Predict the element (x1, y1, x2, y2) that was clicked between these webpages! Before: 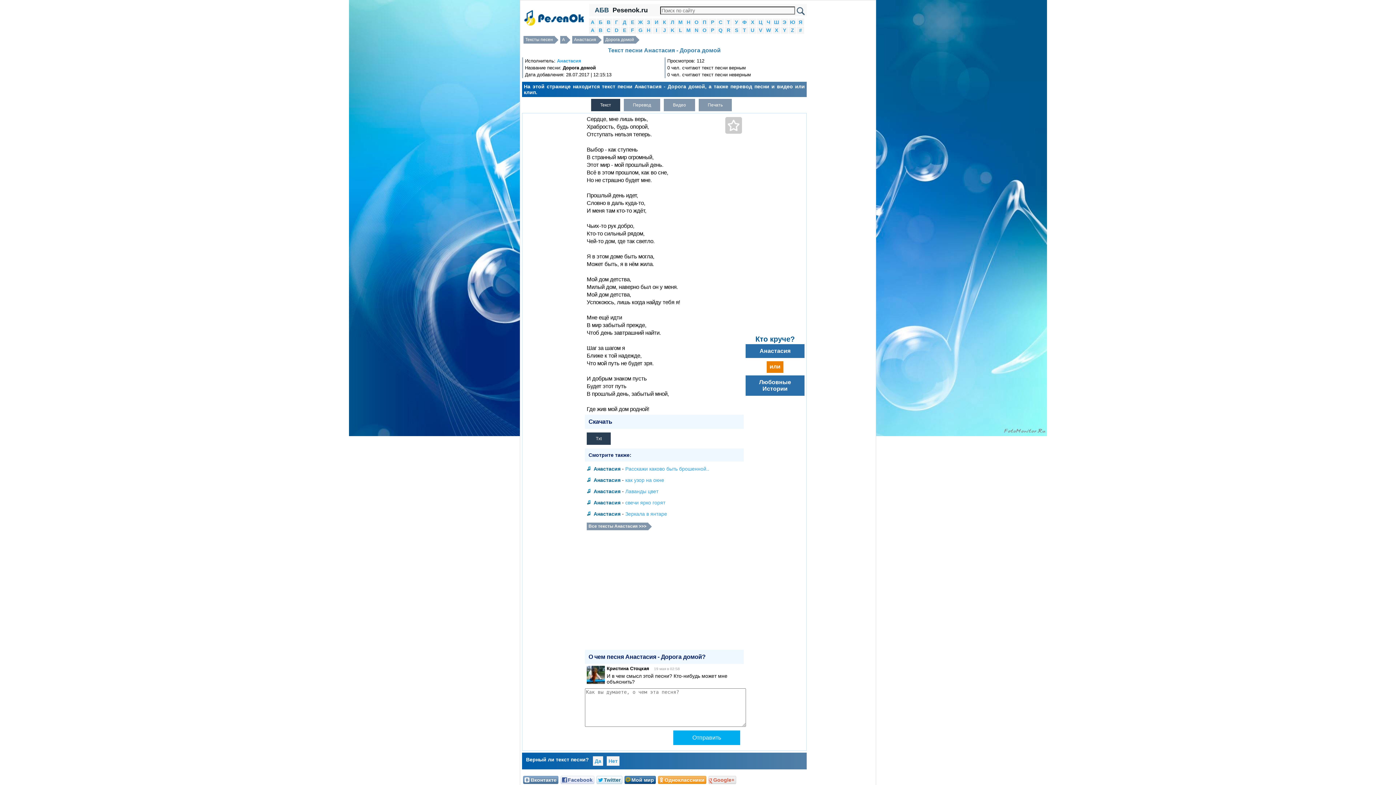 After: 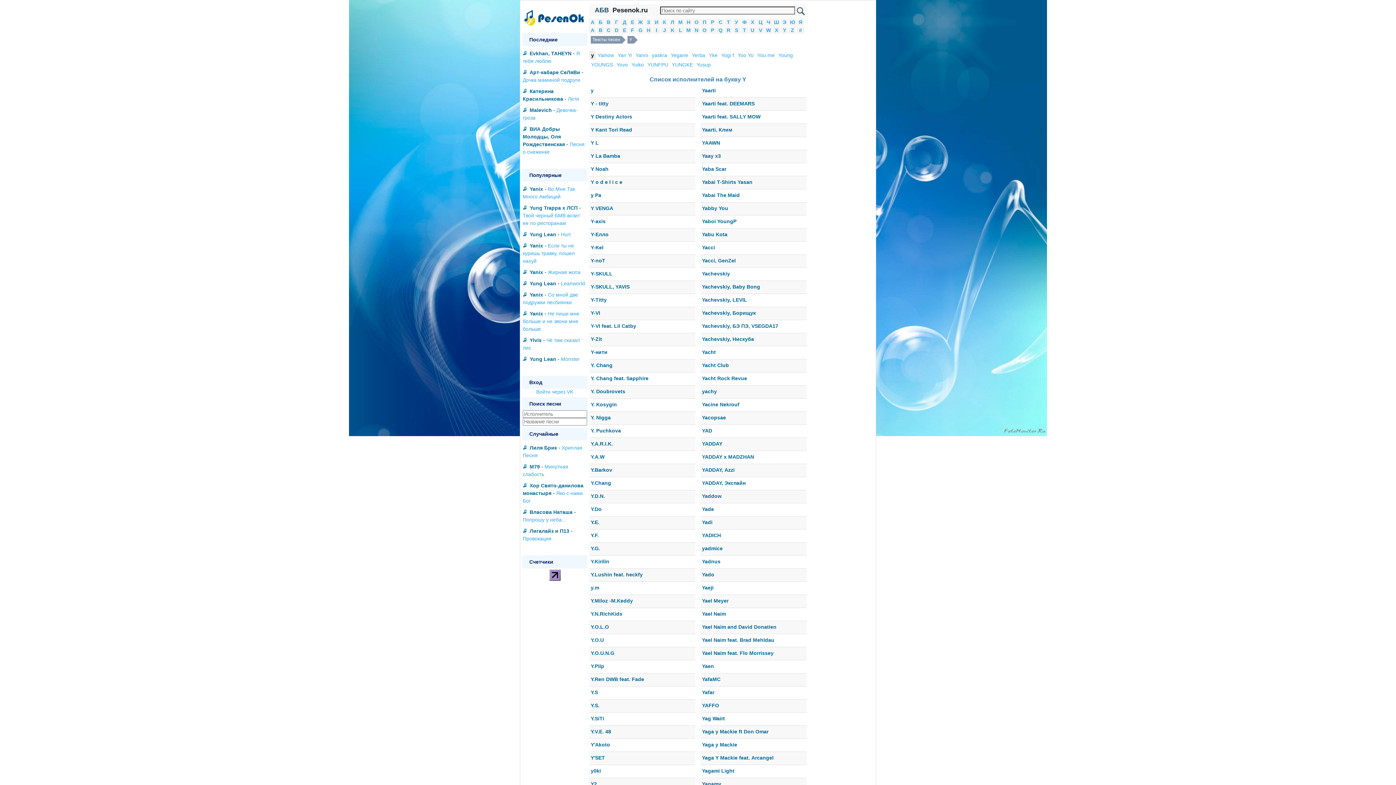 Action: bbox: (783, 27, 786, 33) label: Y